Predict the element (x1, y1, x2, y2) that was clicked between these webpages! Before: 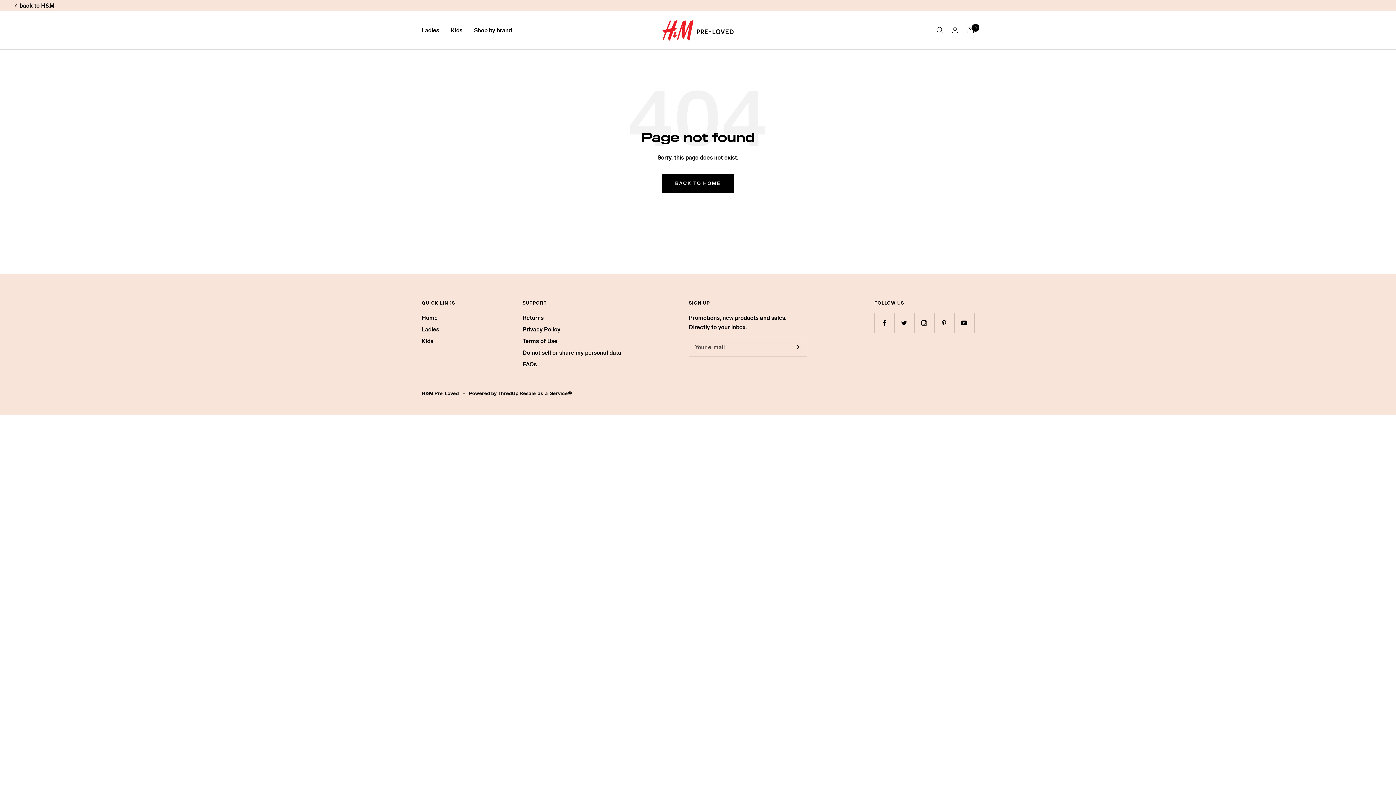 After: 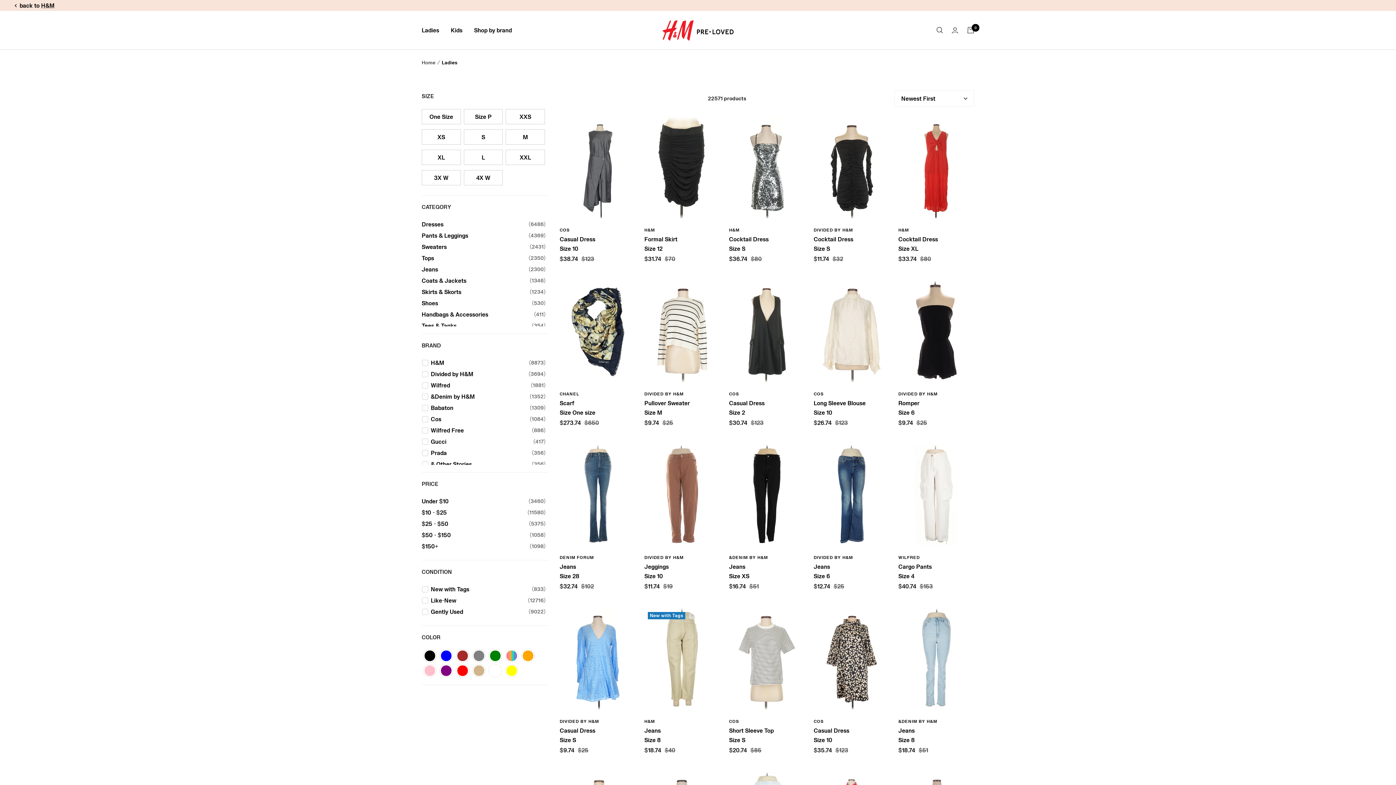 Action: bbox: (421, 25, 439, 34) label: Ladies